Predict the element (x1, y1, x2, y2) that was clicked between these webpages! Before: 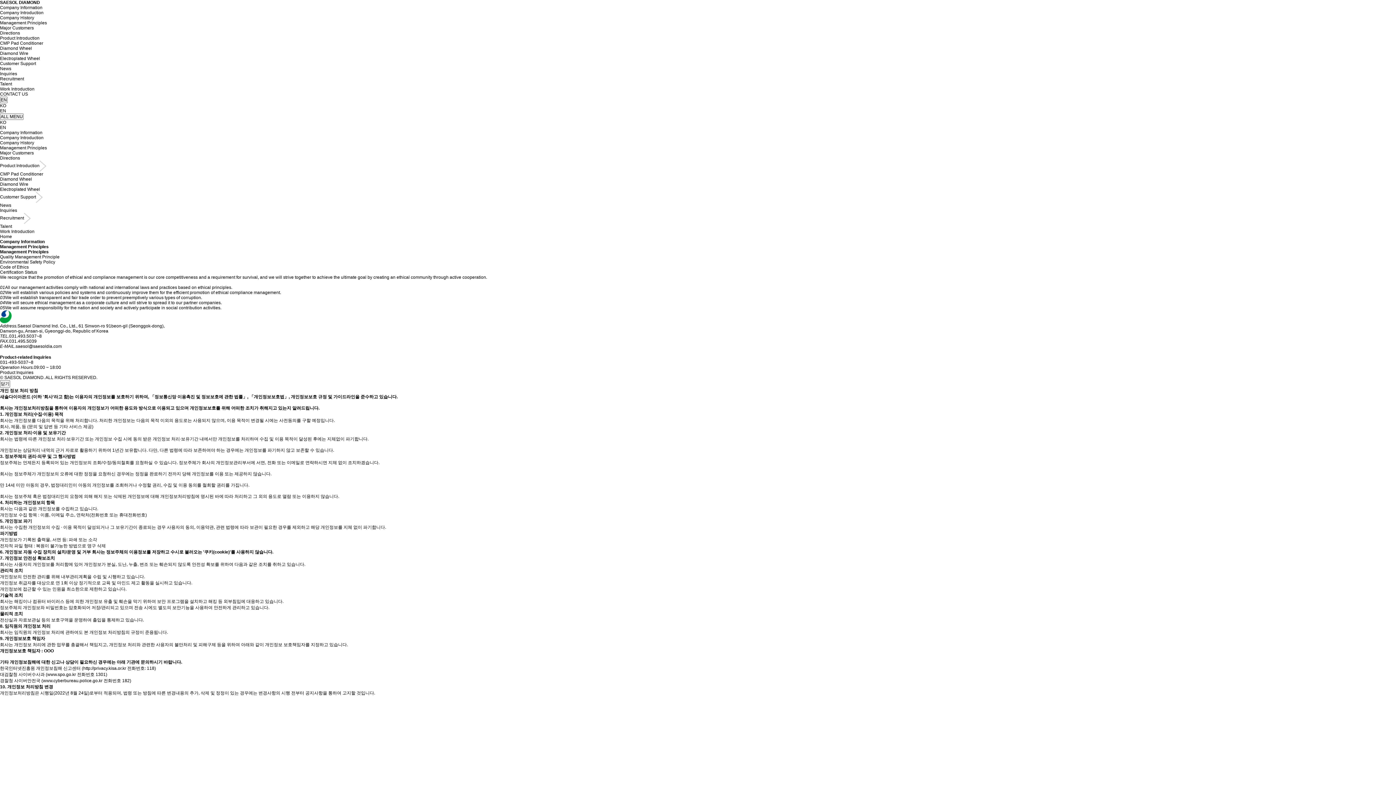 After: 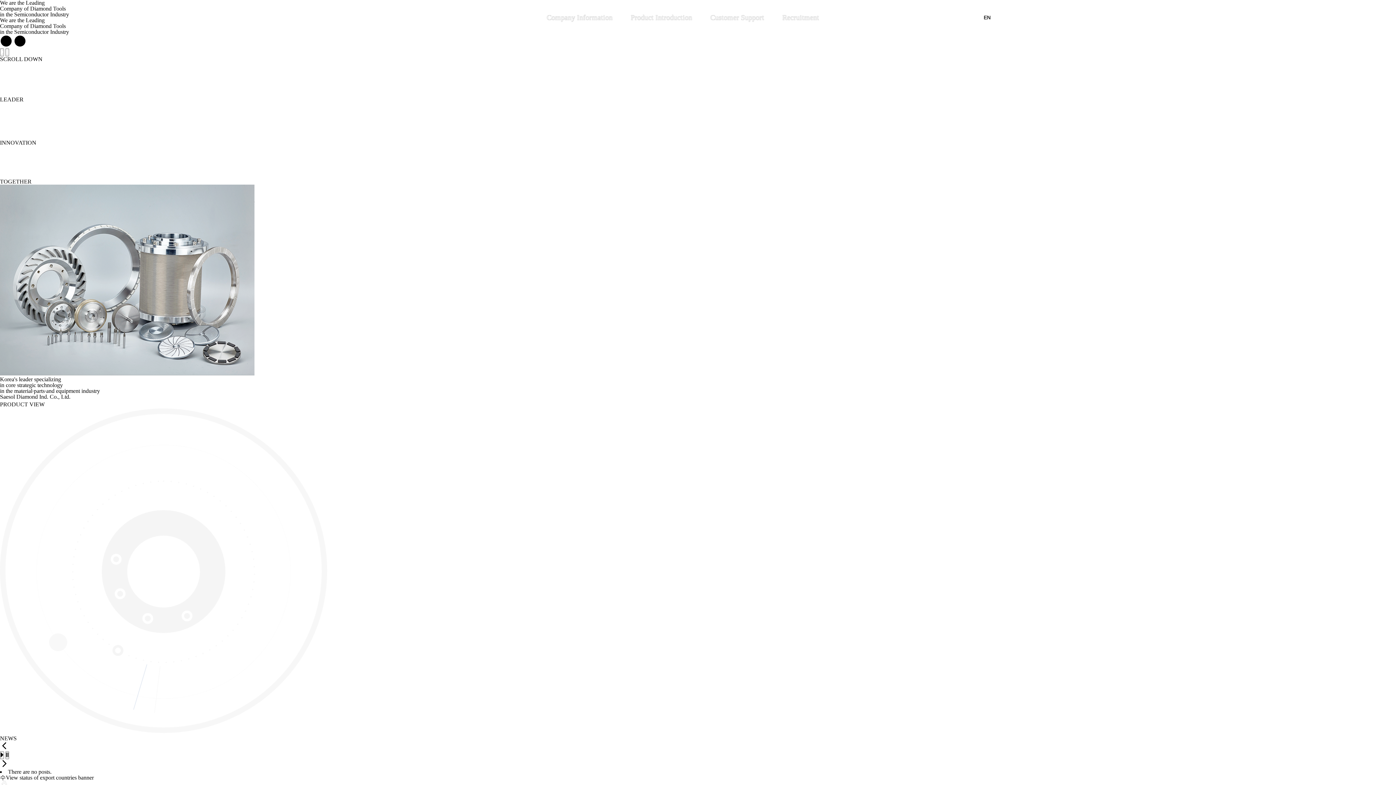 Action: label: SAESOL DIAMOND bbox: (0, 0, 40, 5)